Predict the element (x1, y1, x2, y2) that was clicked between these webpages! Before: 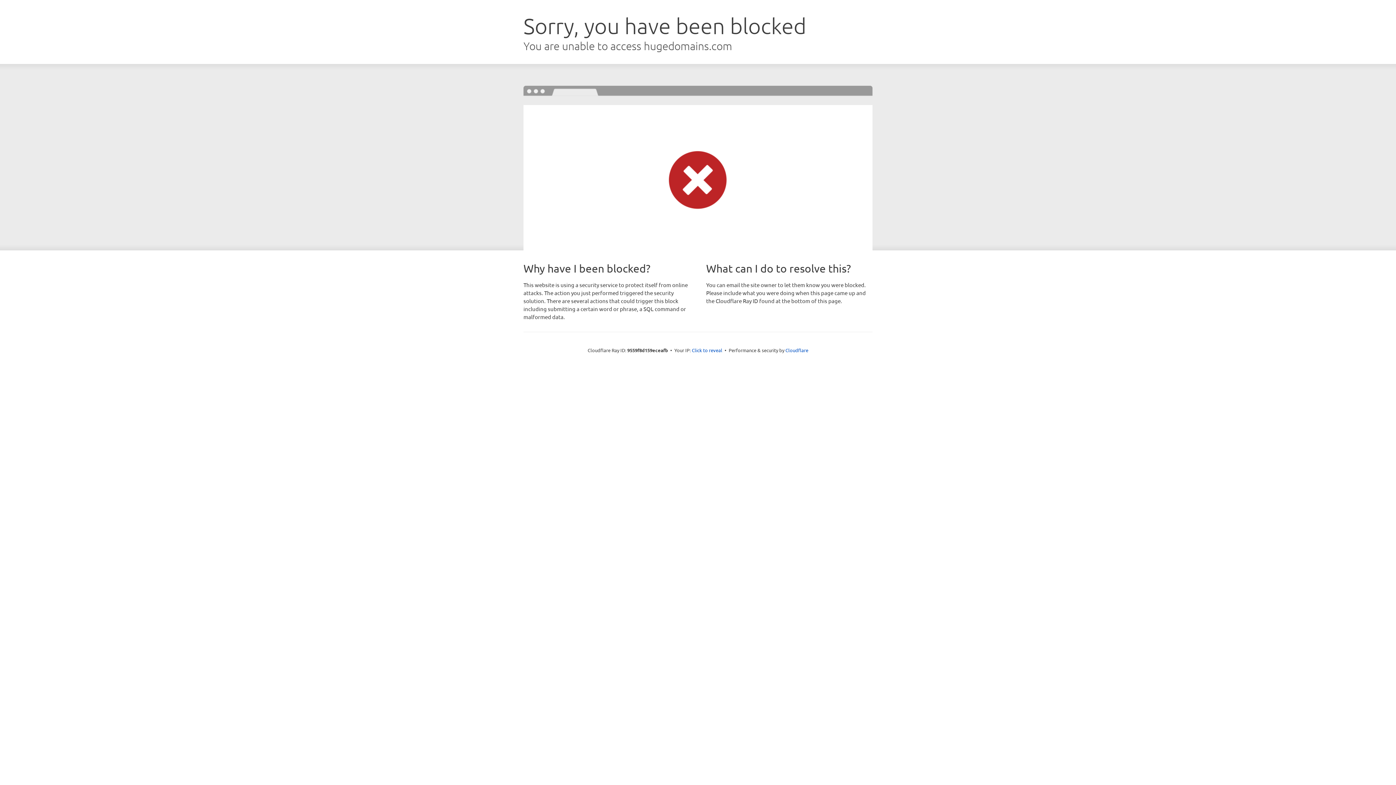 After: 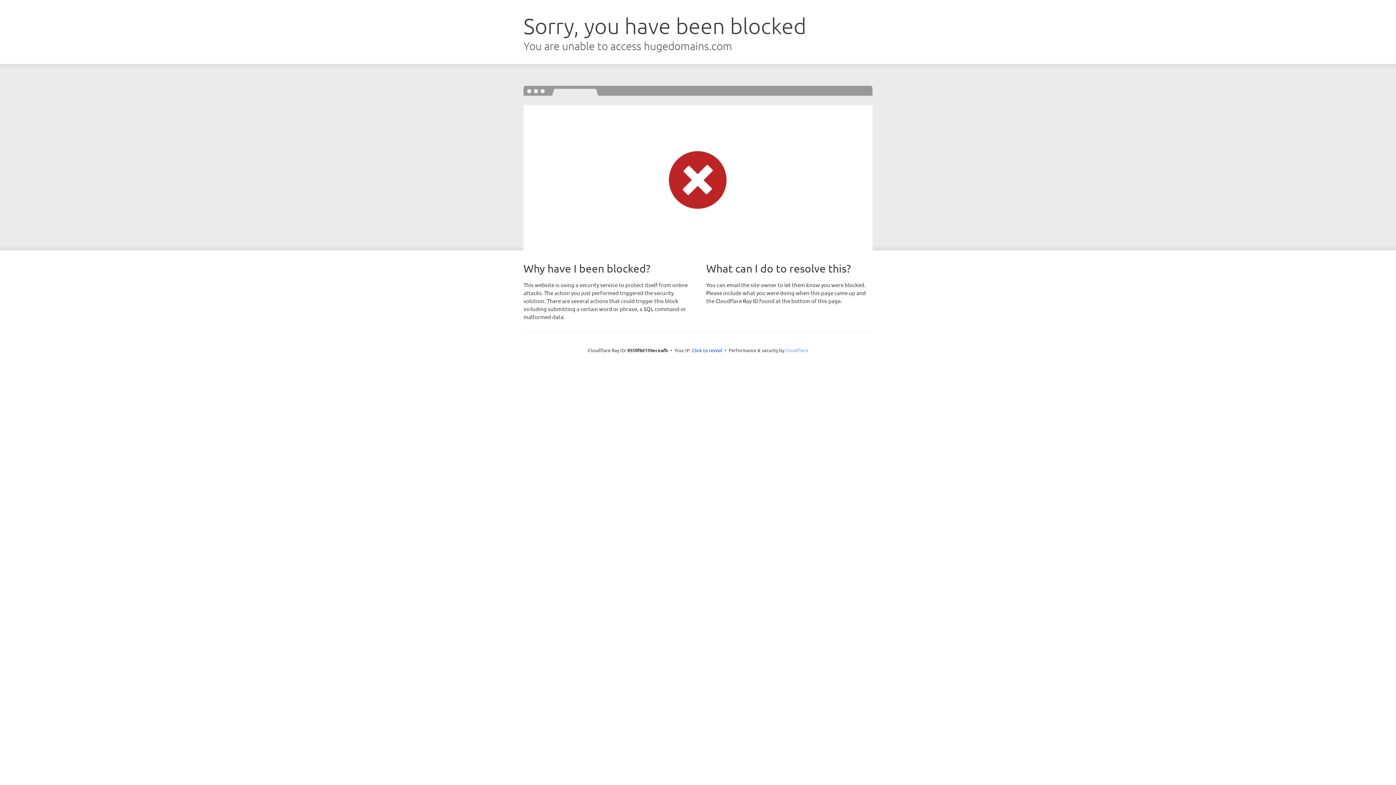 Action: bbox: (785, 347, 808, 353) label: Cloudflare